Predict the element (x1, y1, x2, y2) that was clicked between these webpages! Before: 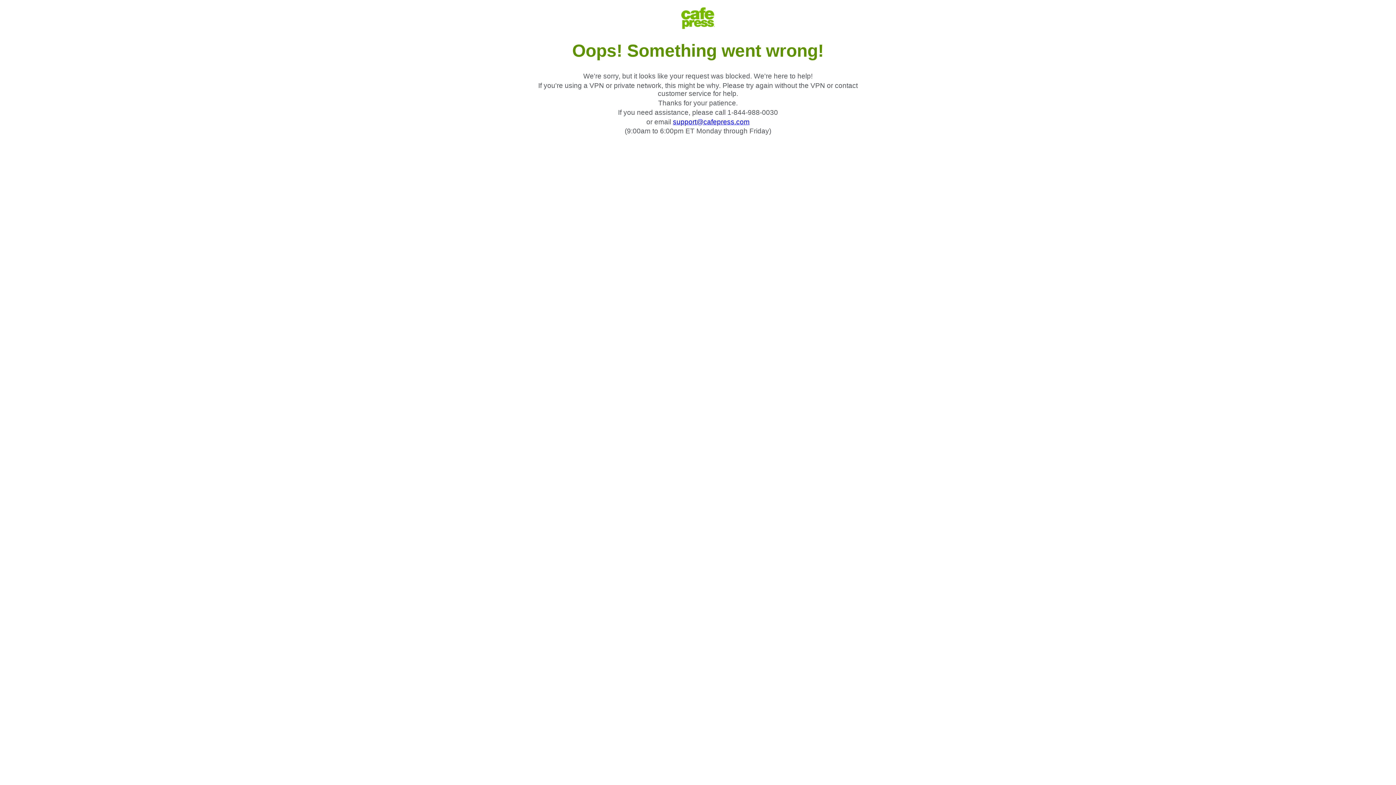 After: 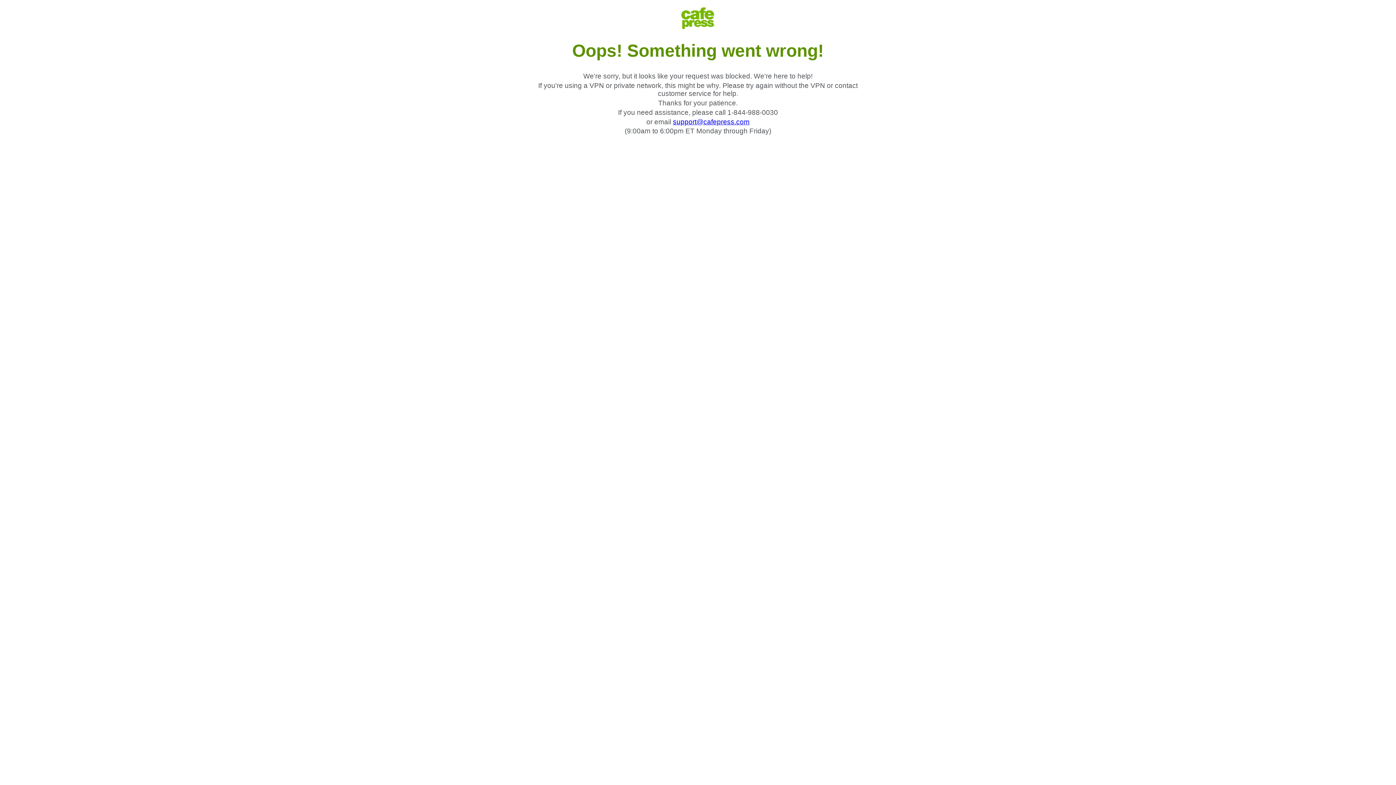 Action: label: support@cafepress.com bbox: (673, 118, 749, 125)